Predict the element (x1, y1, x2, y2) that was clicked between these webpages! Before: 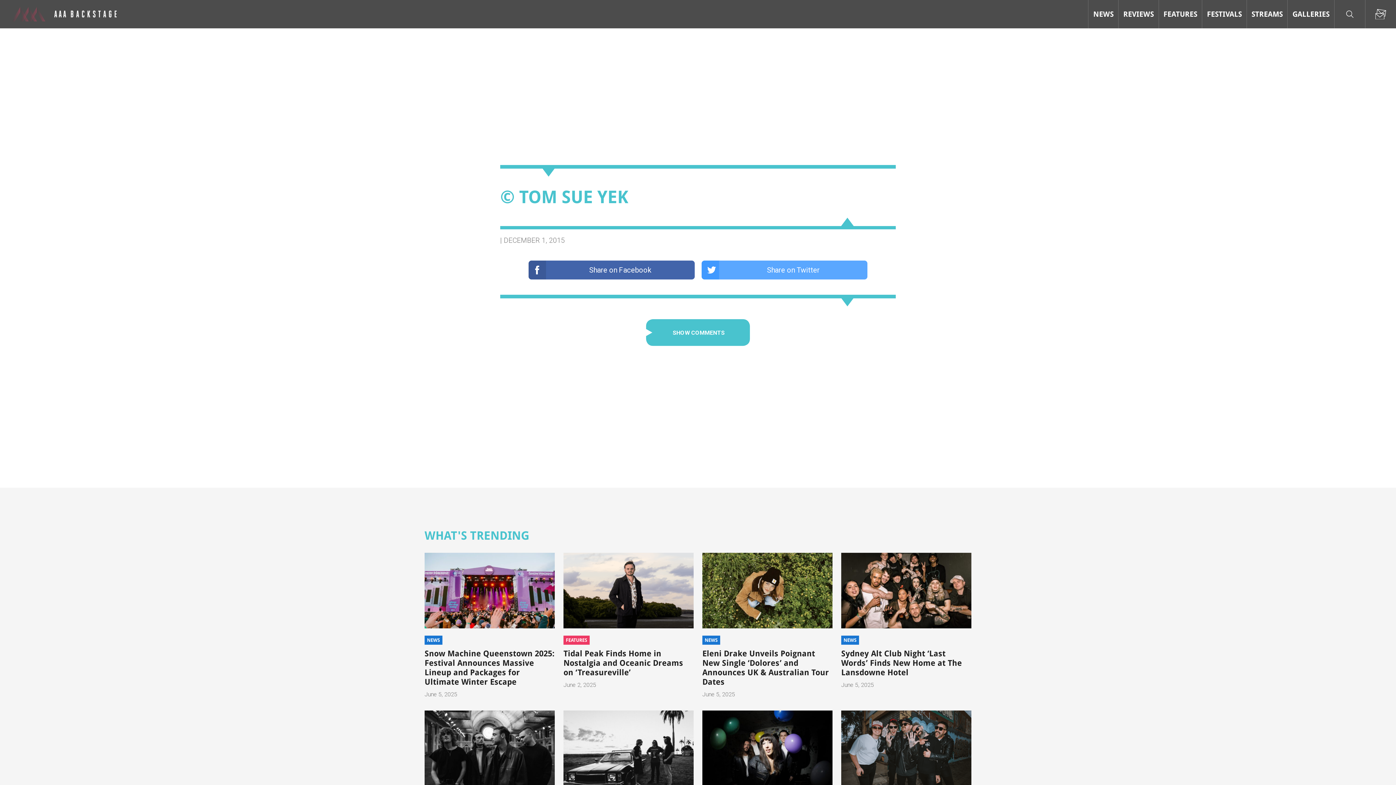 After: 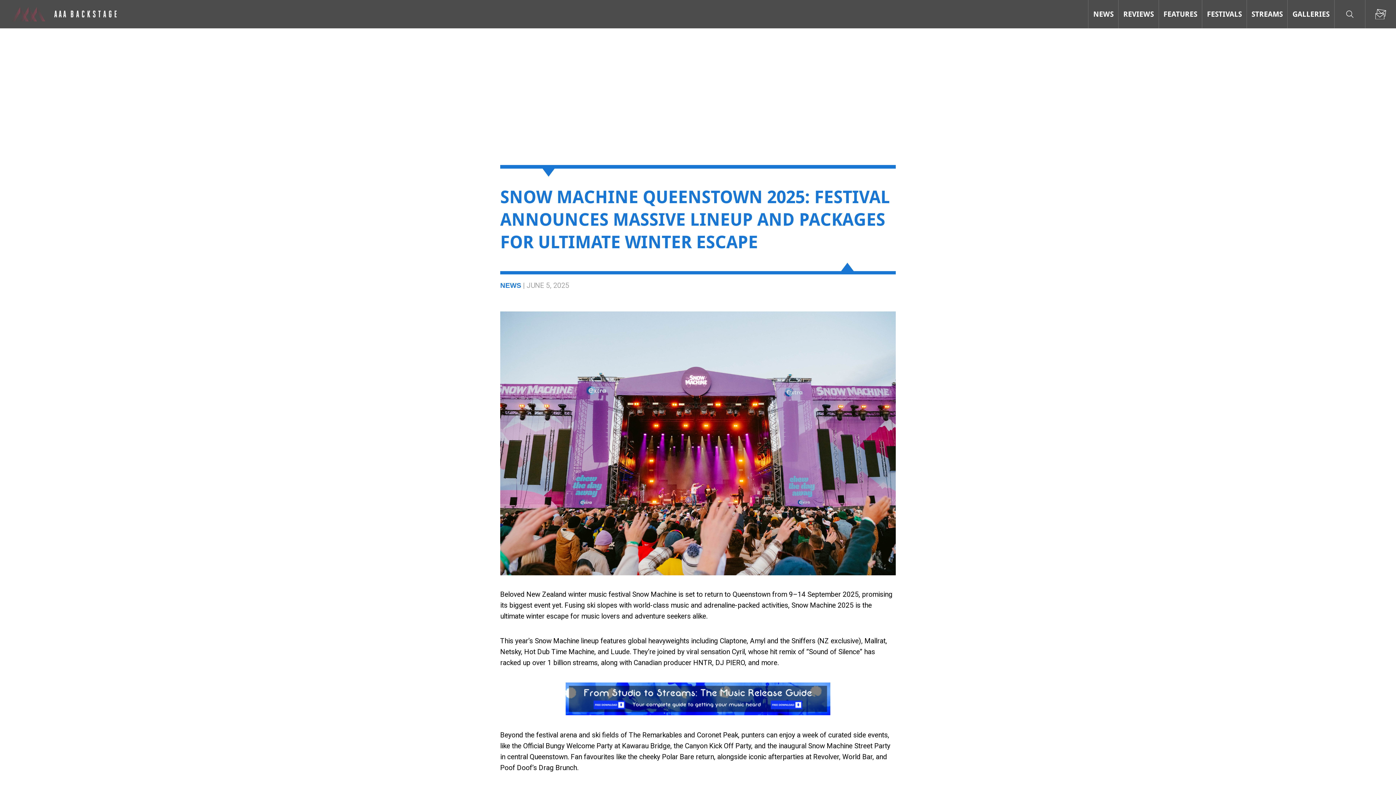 Action: bbox: (424, 553, 554, 628)